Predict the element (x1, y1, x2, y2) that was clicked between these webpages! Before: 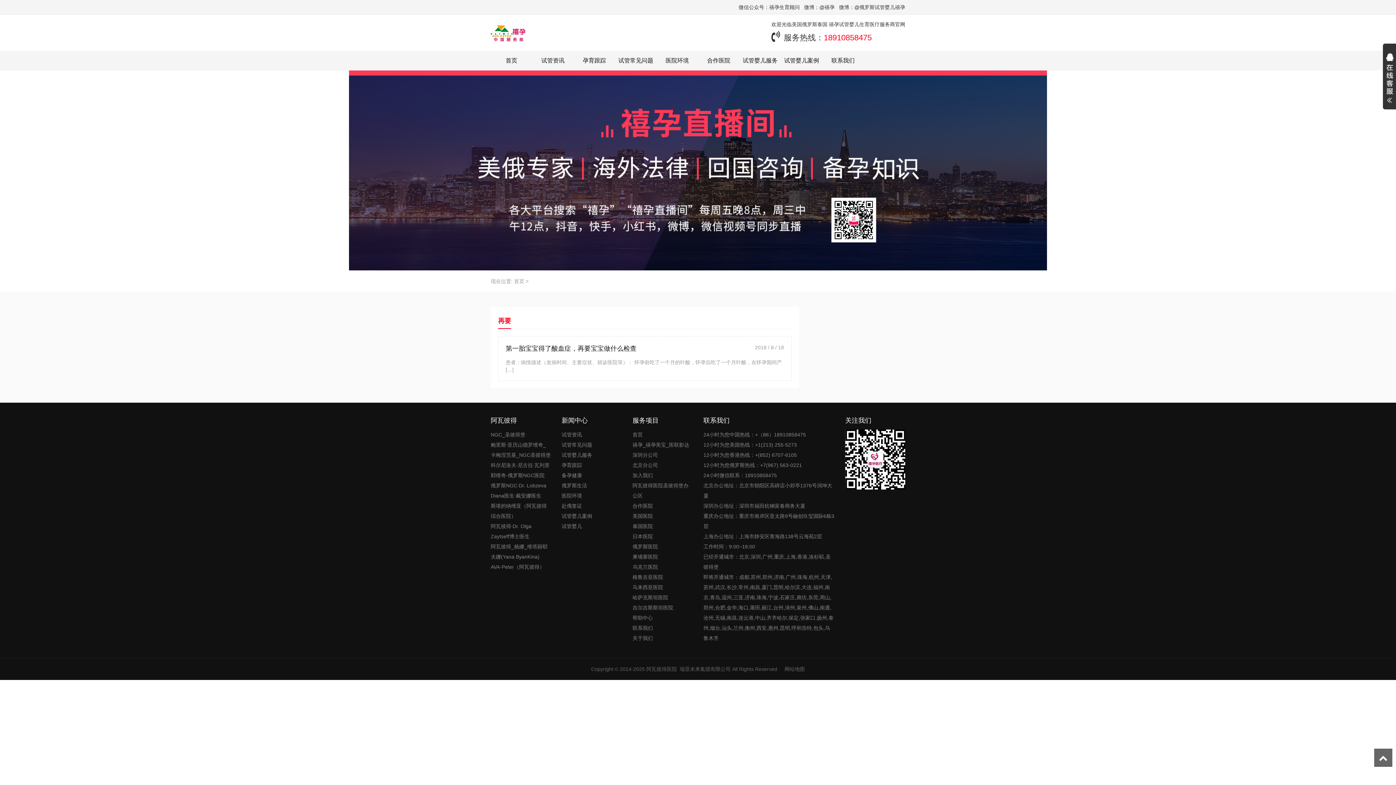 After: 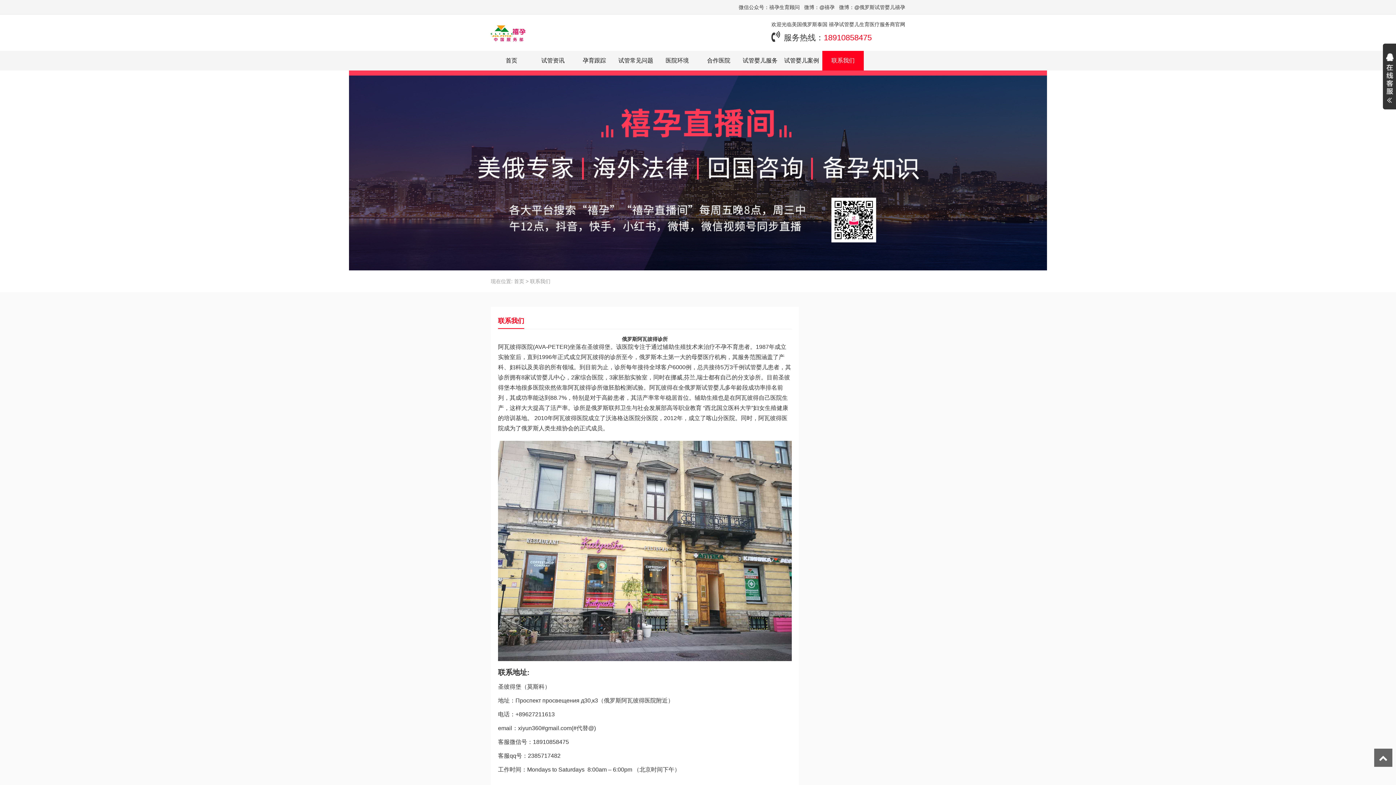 Action: label: 联系我们 bbox: (822, 50, 864, 70)